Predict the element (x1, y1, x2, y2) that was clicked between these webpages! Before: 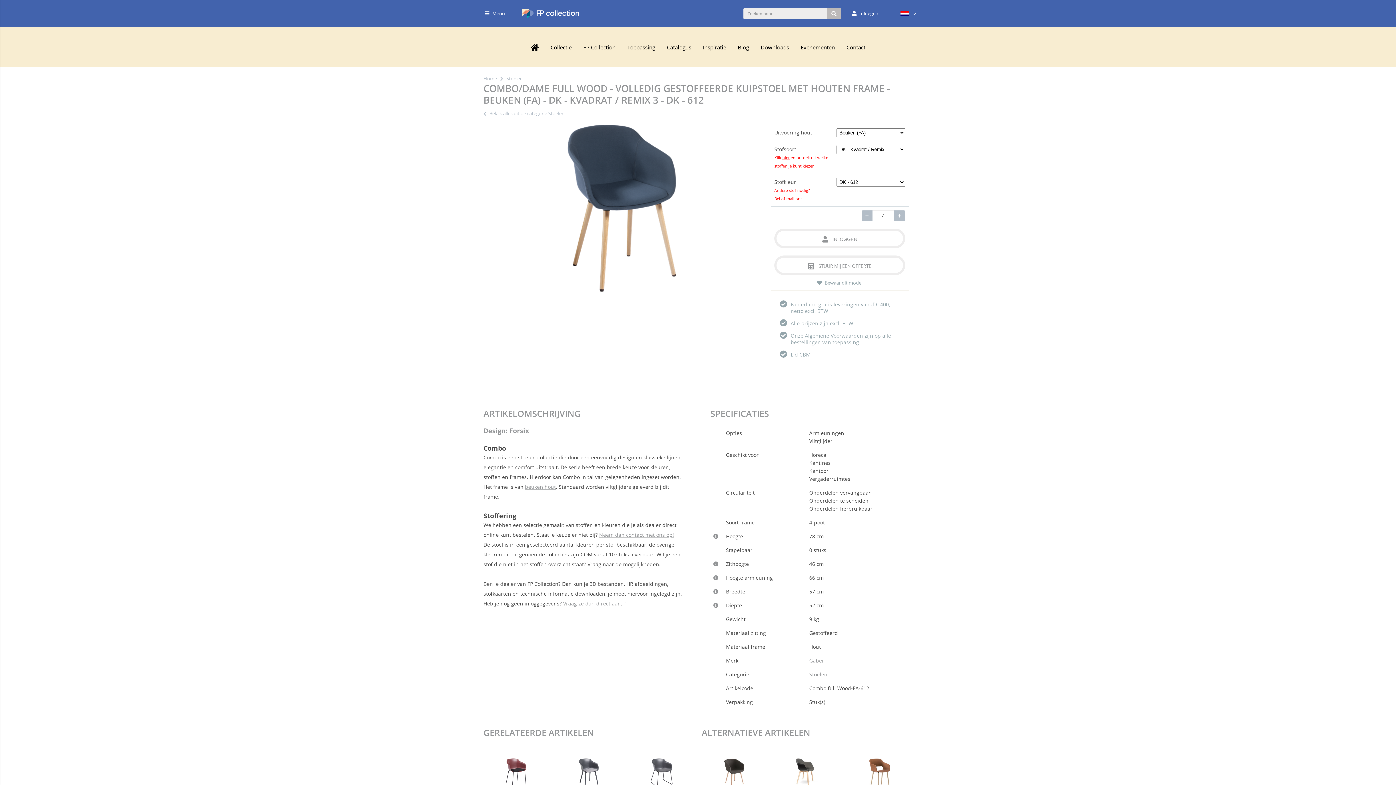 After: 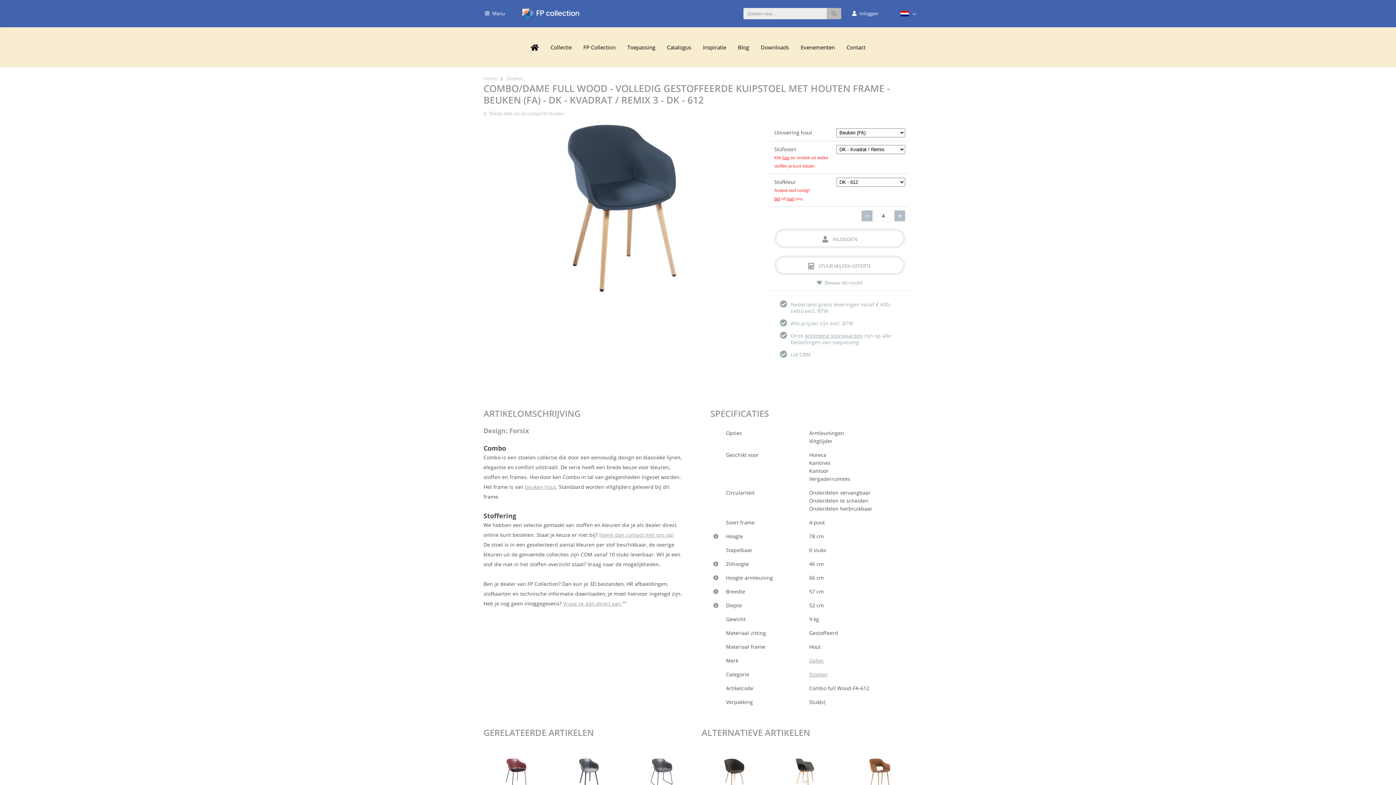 Action: label: Zoeken naar... bbox: (826, 8, 841, 19)